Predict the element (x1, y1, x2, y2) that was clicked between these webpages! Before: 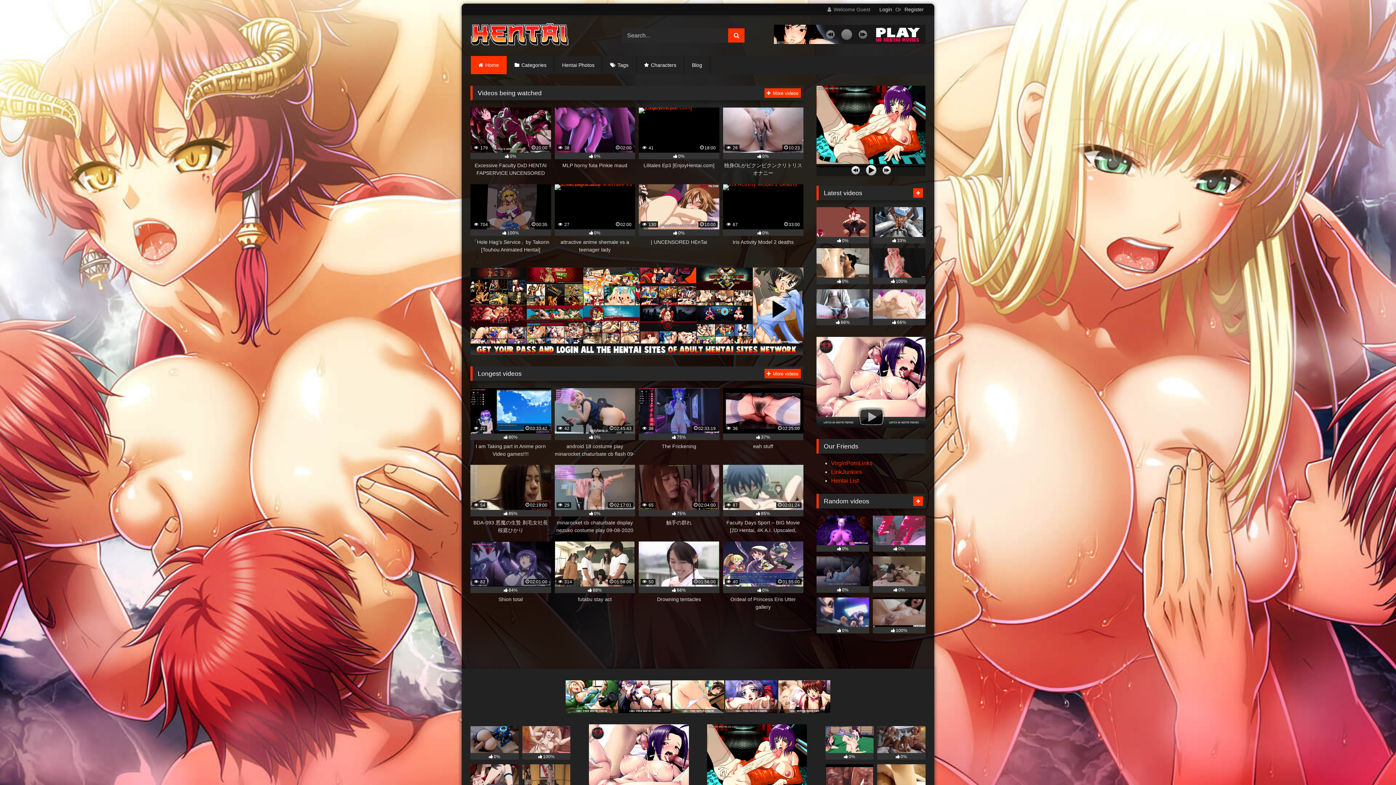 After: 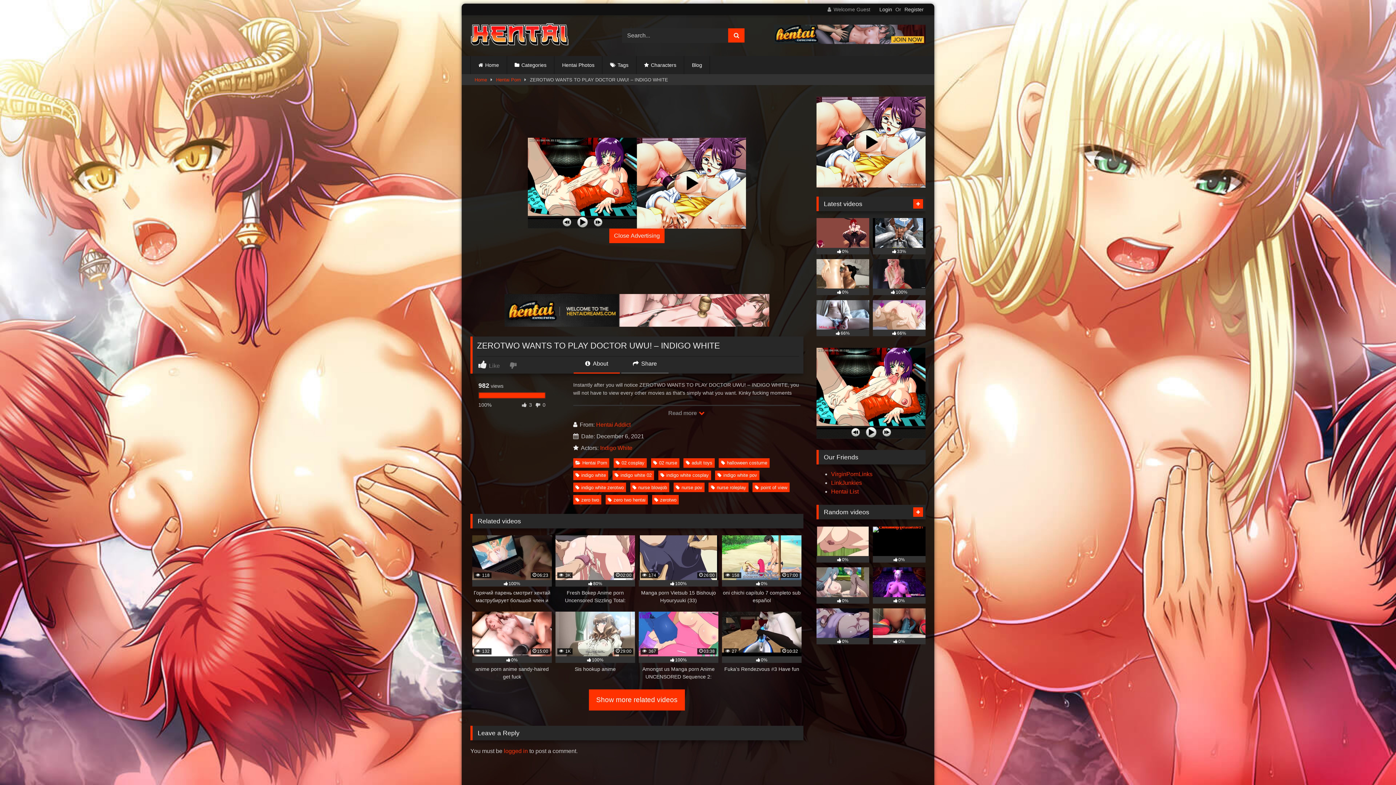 Action: label: 100% bbox: (873, 248, 925, 284)